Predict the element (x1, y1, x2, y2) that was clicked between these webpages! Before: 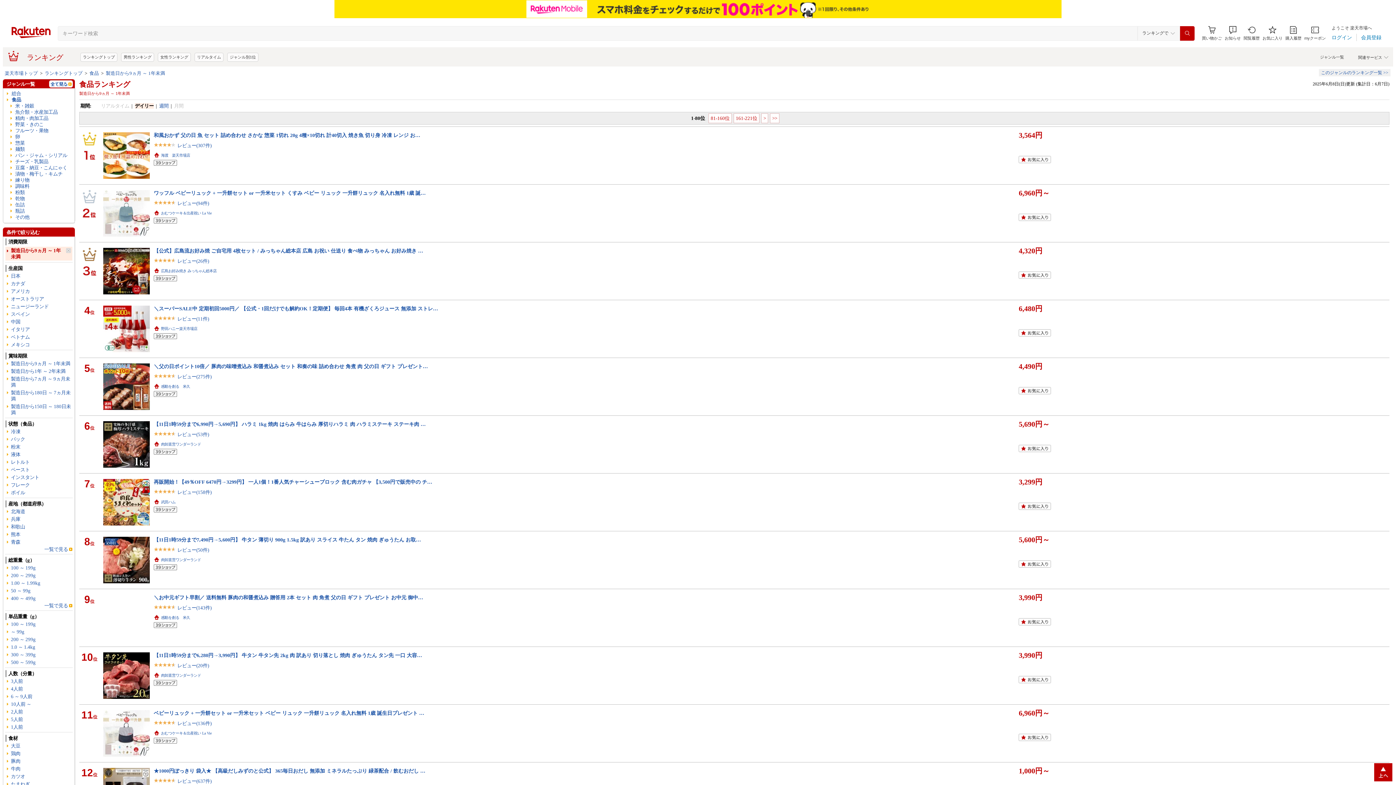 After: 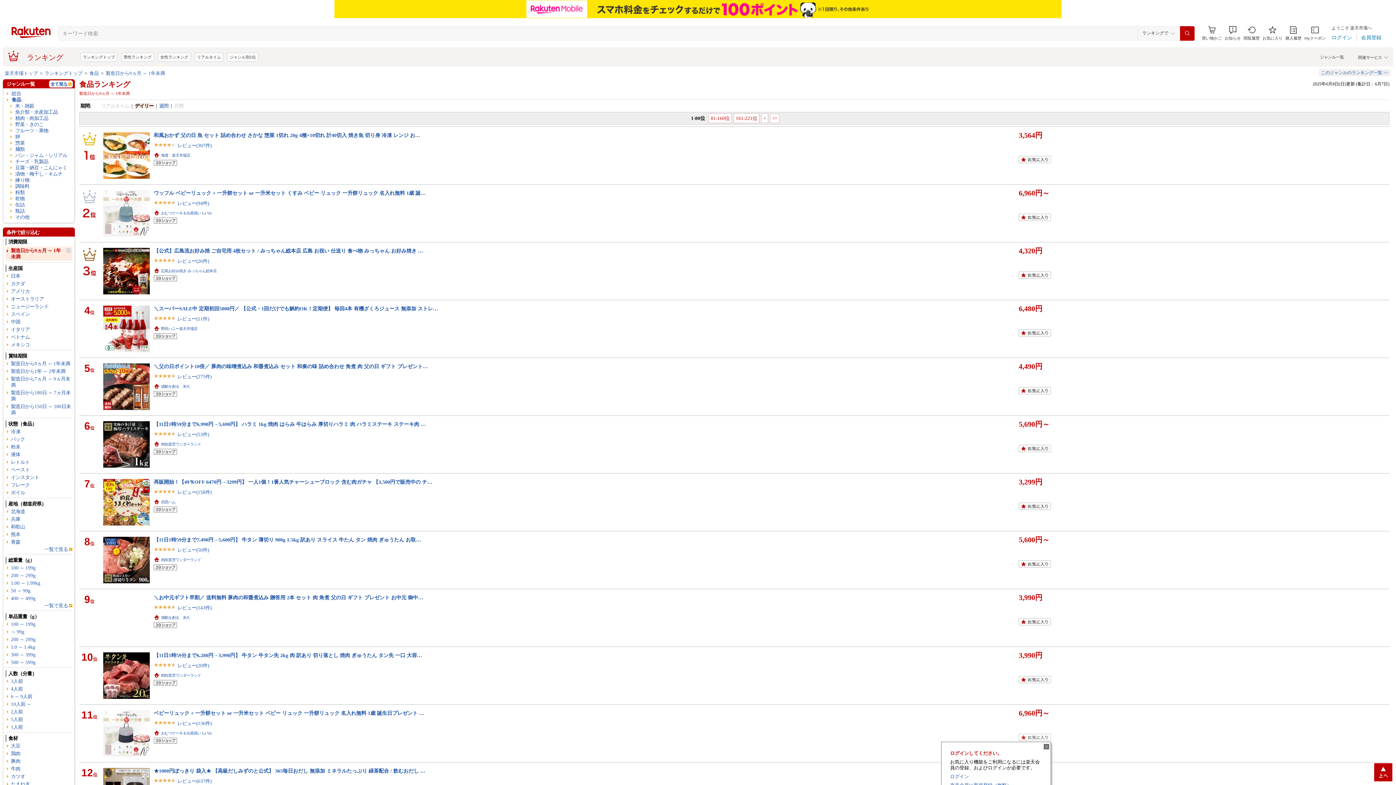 Action: bbox: (1019, 734, 1057, 742)